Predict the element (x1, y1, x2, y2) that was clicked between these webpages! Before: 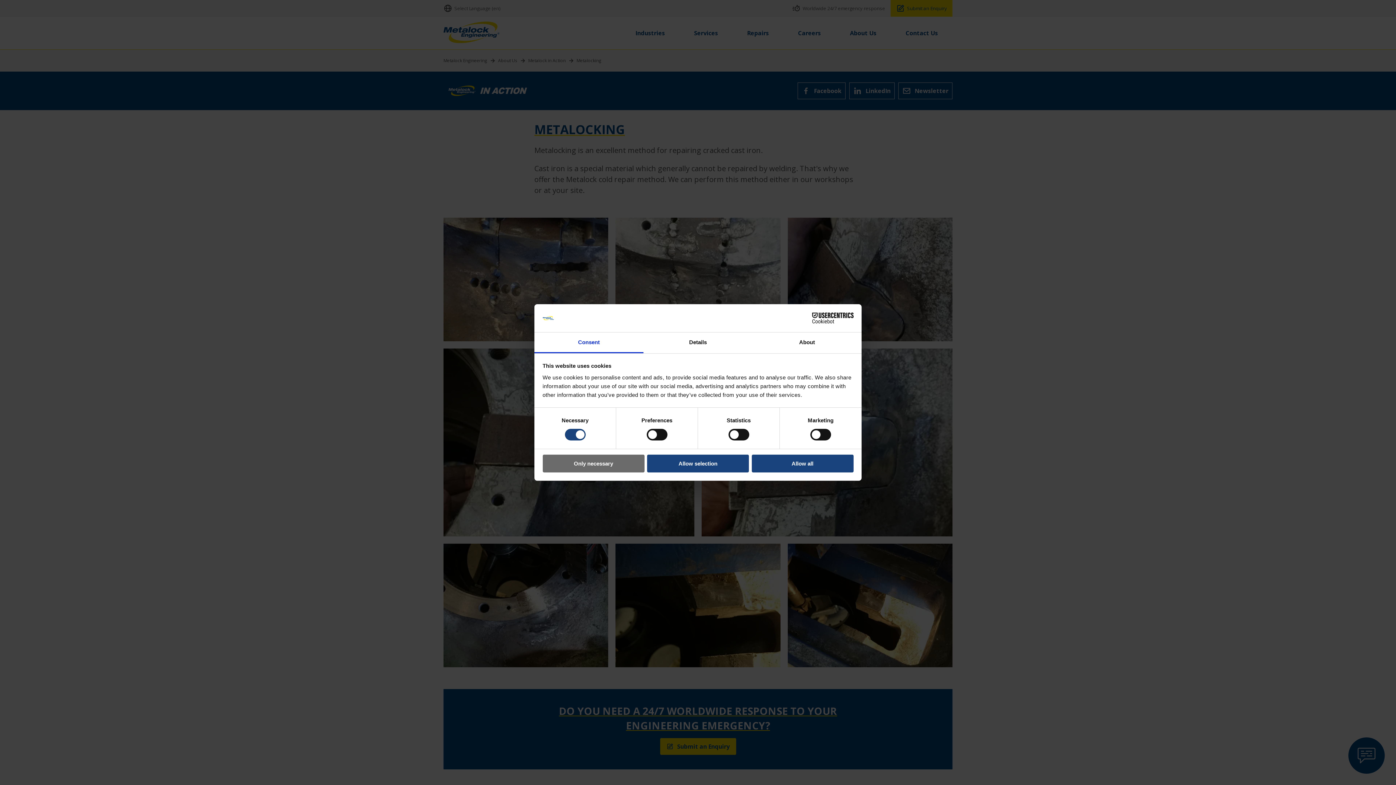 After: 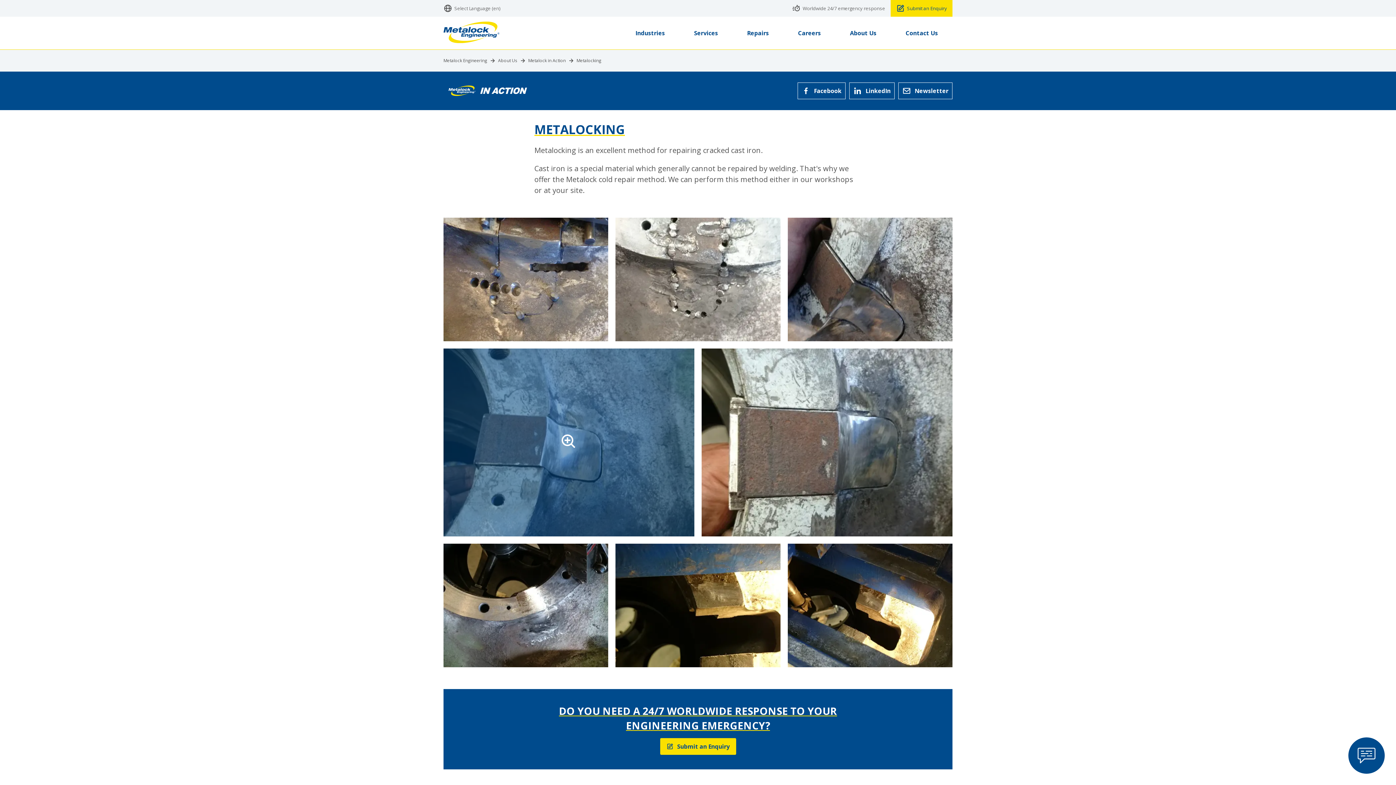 Action: bbox: (542, 454, 644, 472) label: Only necessary